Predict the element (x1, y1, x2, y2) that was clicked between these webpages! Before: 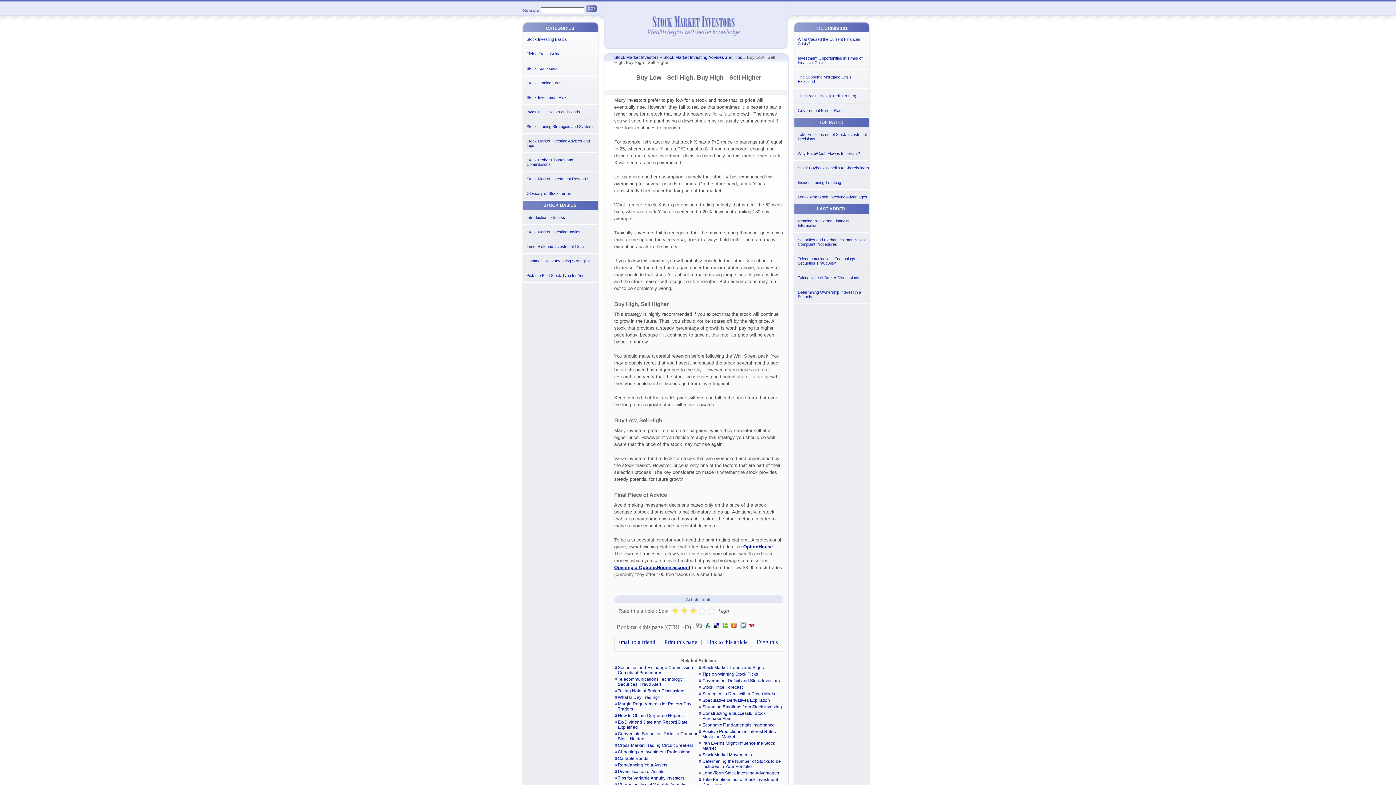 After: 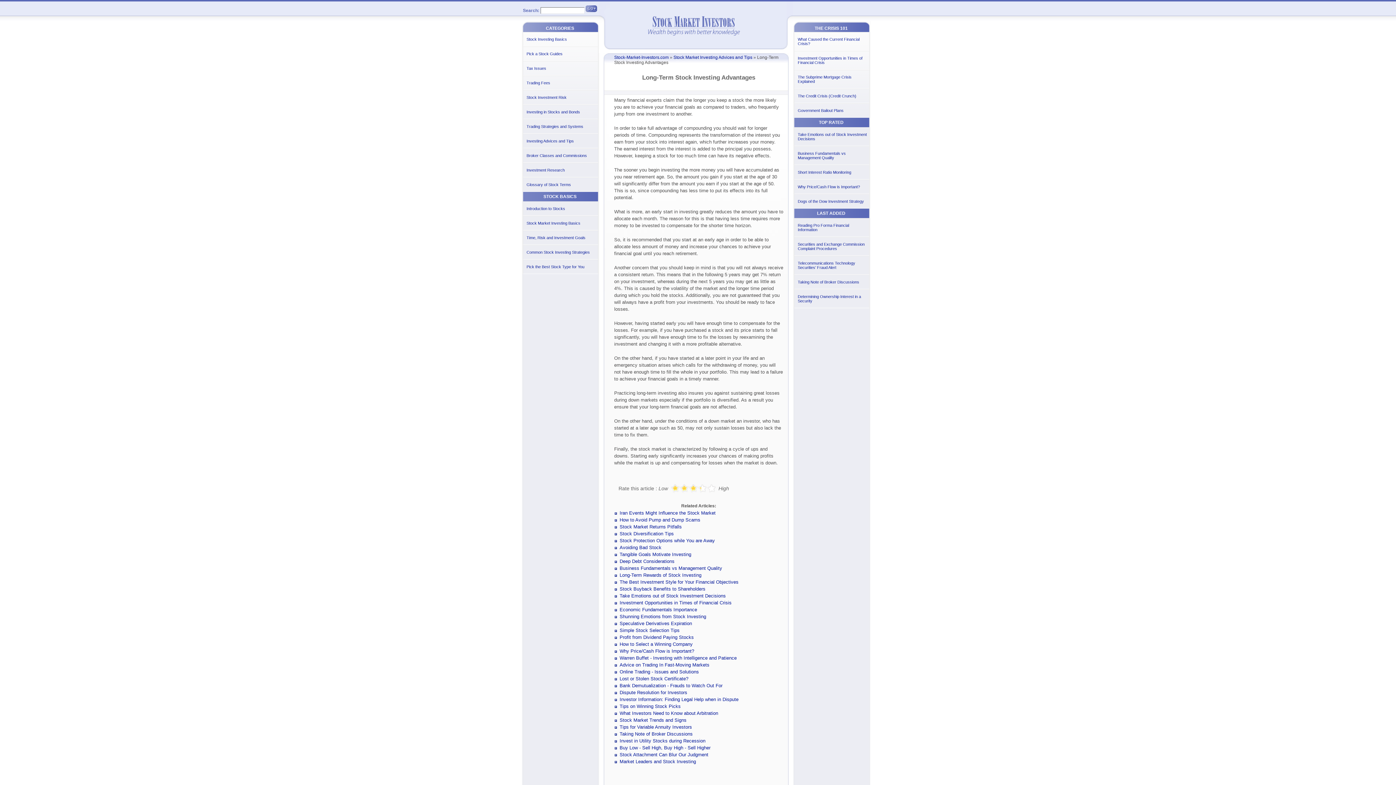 Action: bbox: (702, 770, 779, 776) label: Long-Term Stock Investing Advantages